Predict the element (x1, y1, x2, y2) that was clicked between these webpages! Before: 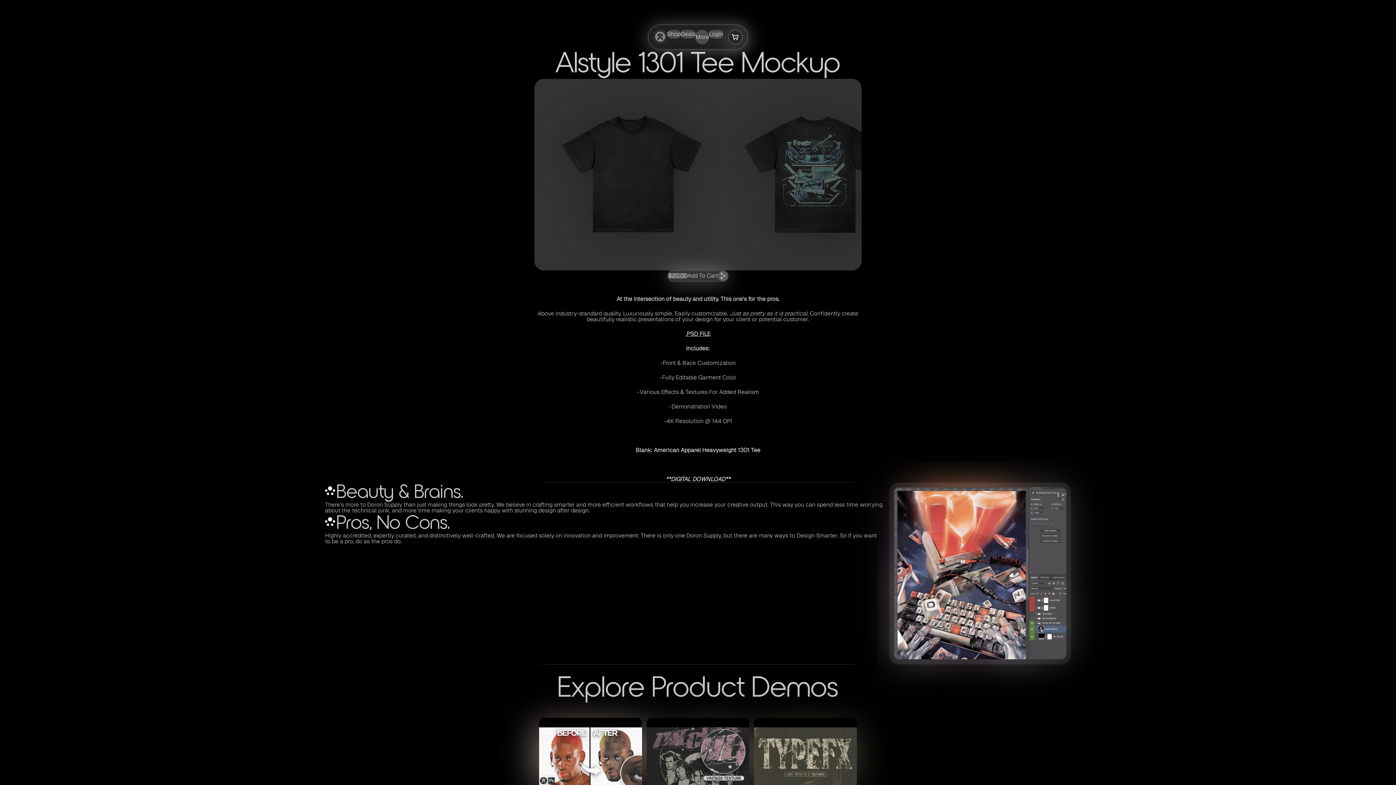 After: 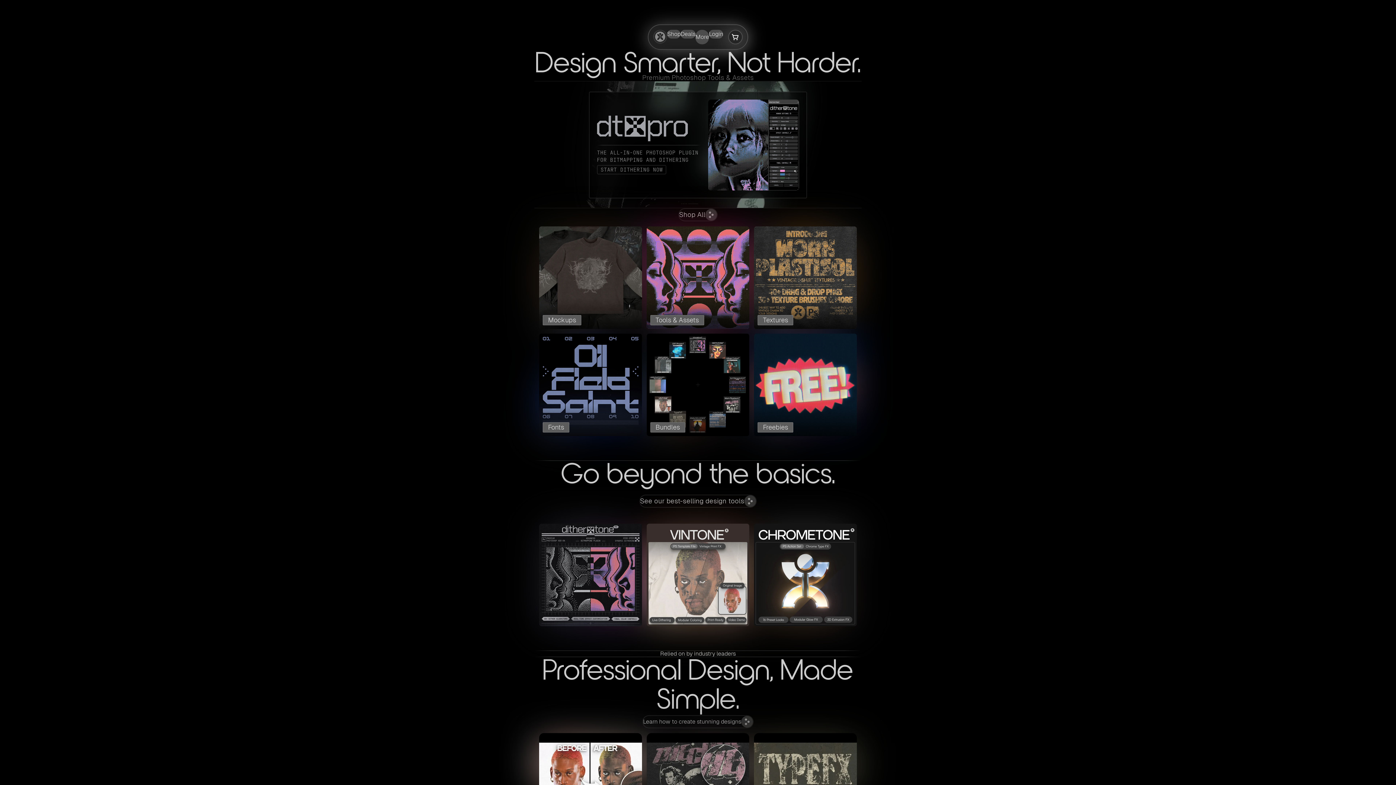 Action: bbox: (653, 29, 667, 43)